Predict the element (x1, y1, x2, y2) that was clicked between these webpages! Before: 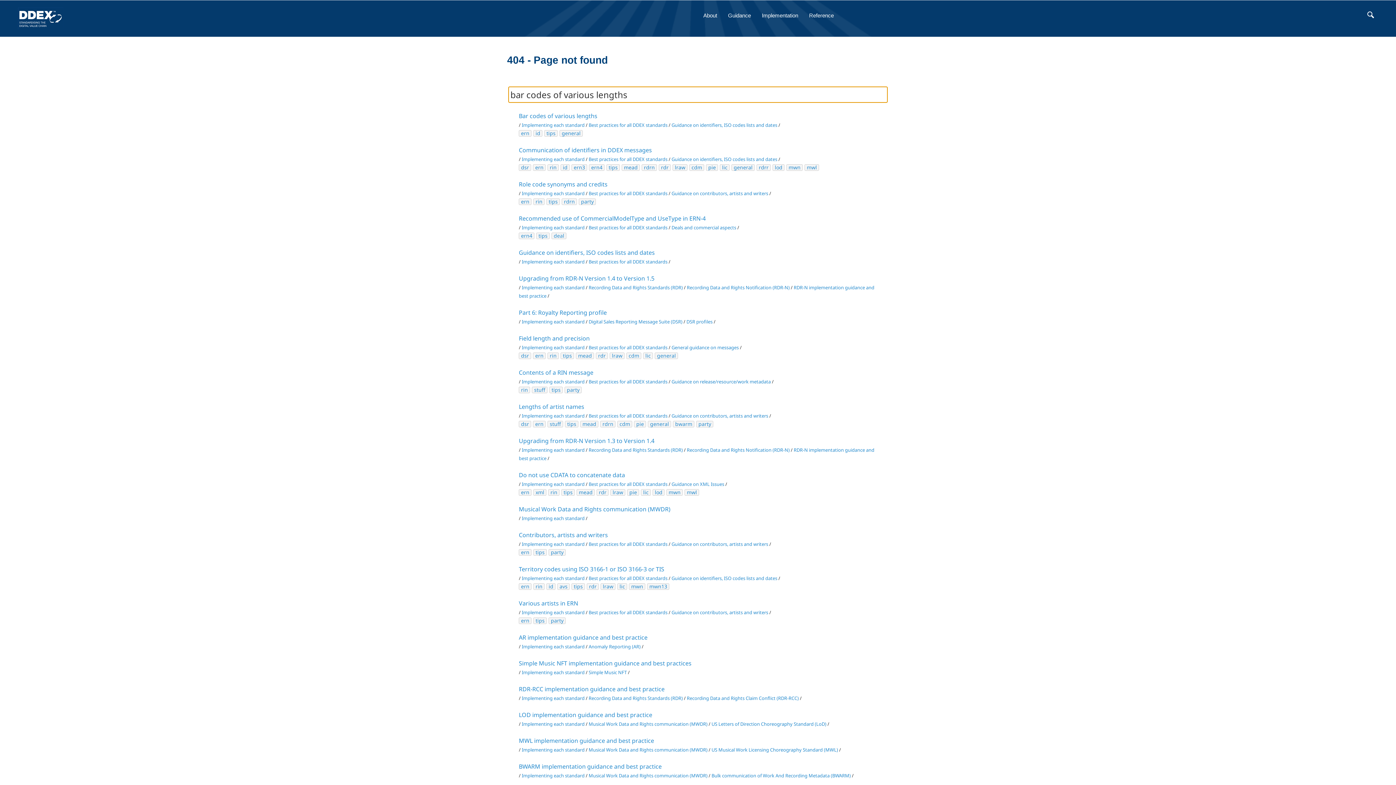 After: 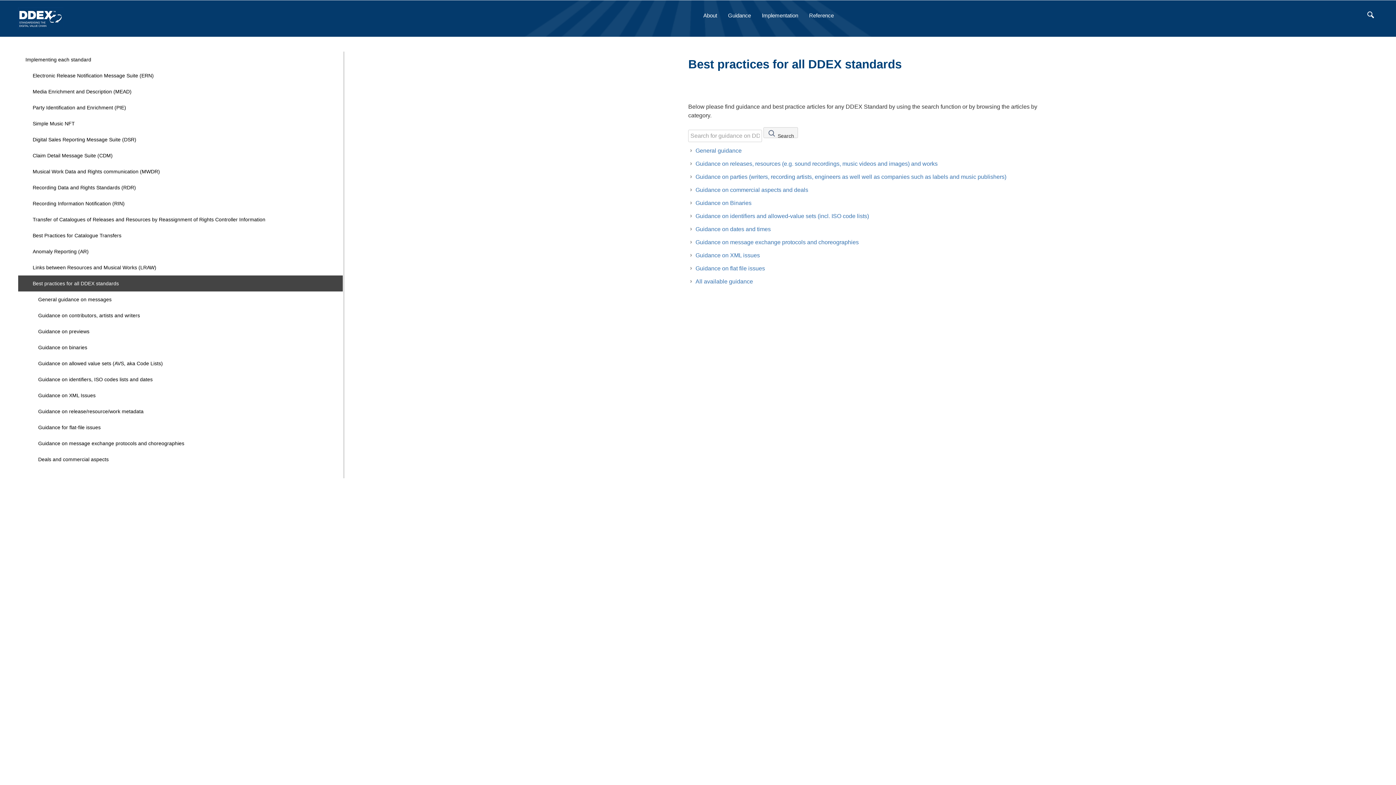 Action: label: Best practices for all DDEX standards bbox: (588, 224, 667, 230)